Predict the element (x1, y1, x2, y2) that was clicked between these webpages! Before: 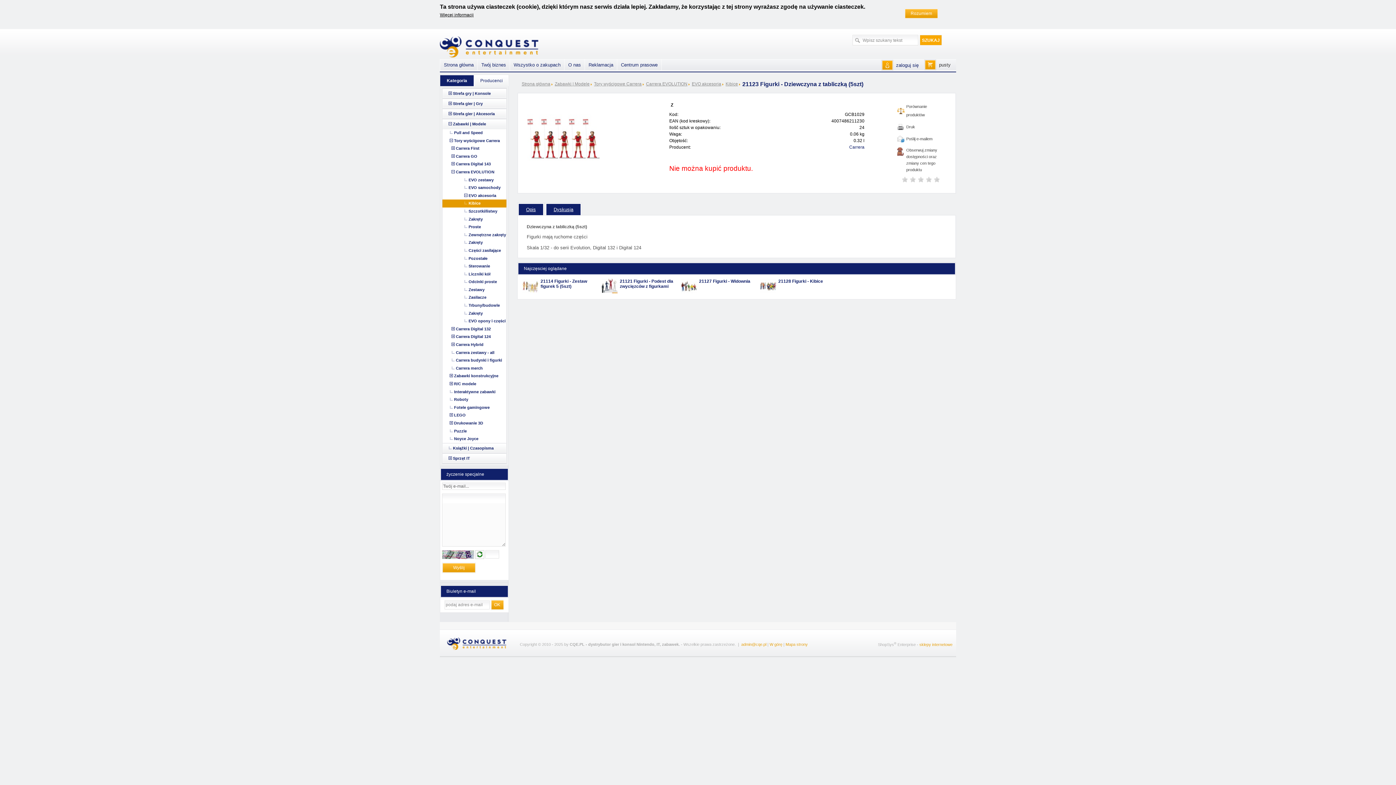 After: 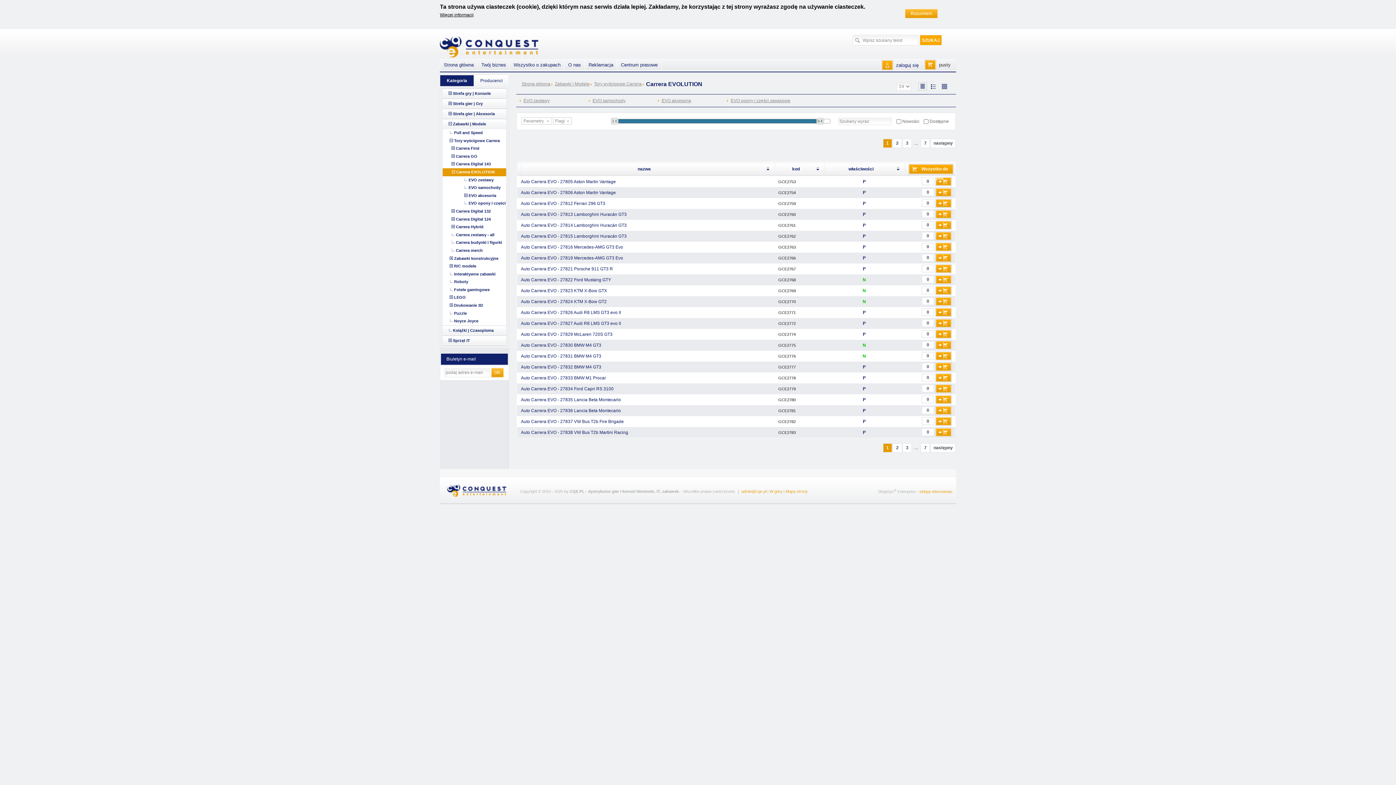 Action: bbox: (646, 81, 687, 86) label: Carrera EVOLUTION